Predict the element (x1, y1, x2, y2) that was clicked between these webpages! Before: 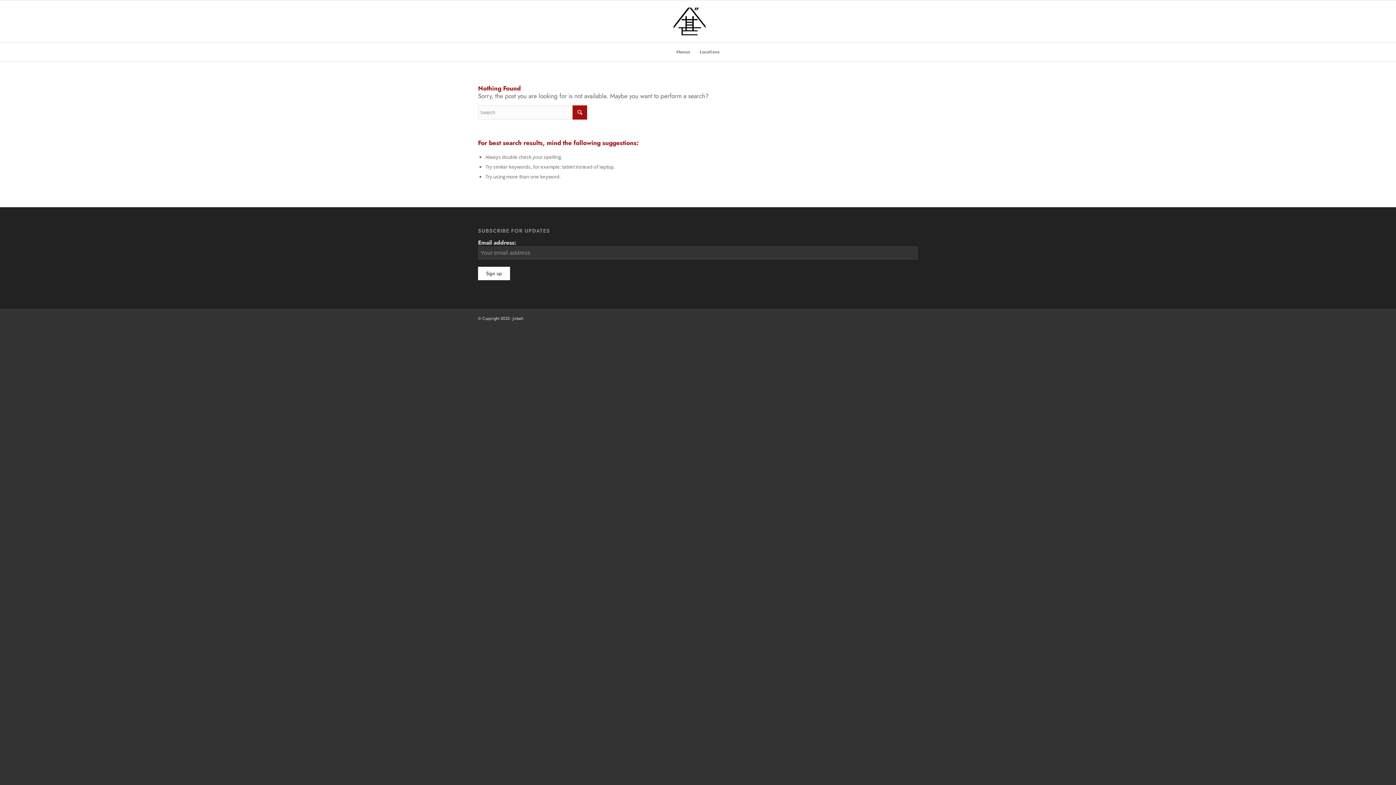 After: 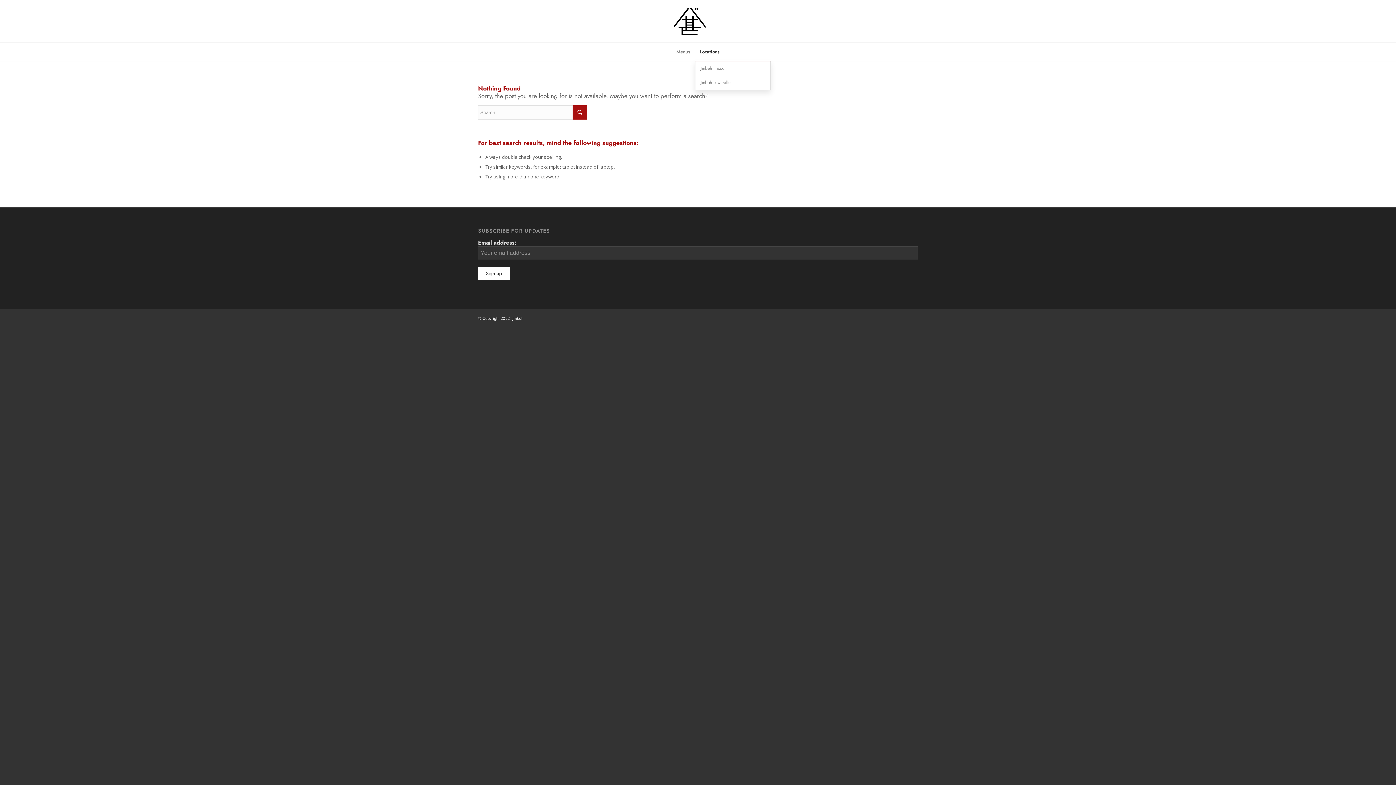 Action: bbox: (695, 42, 724, 61) label: Locations